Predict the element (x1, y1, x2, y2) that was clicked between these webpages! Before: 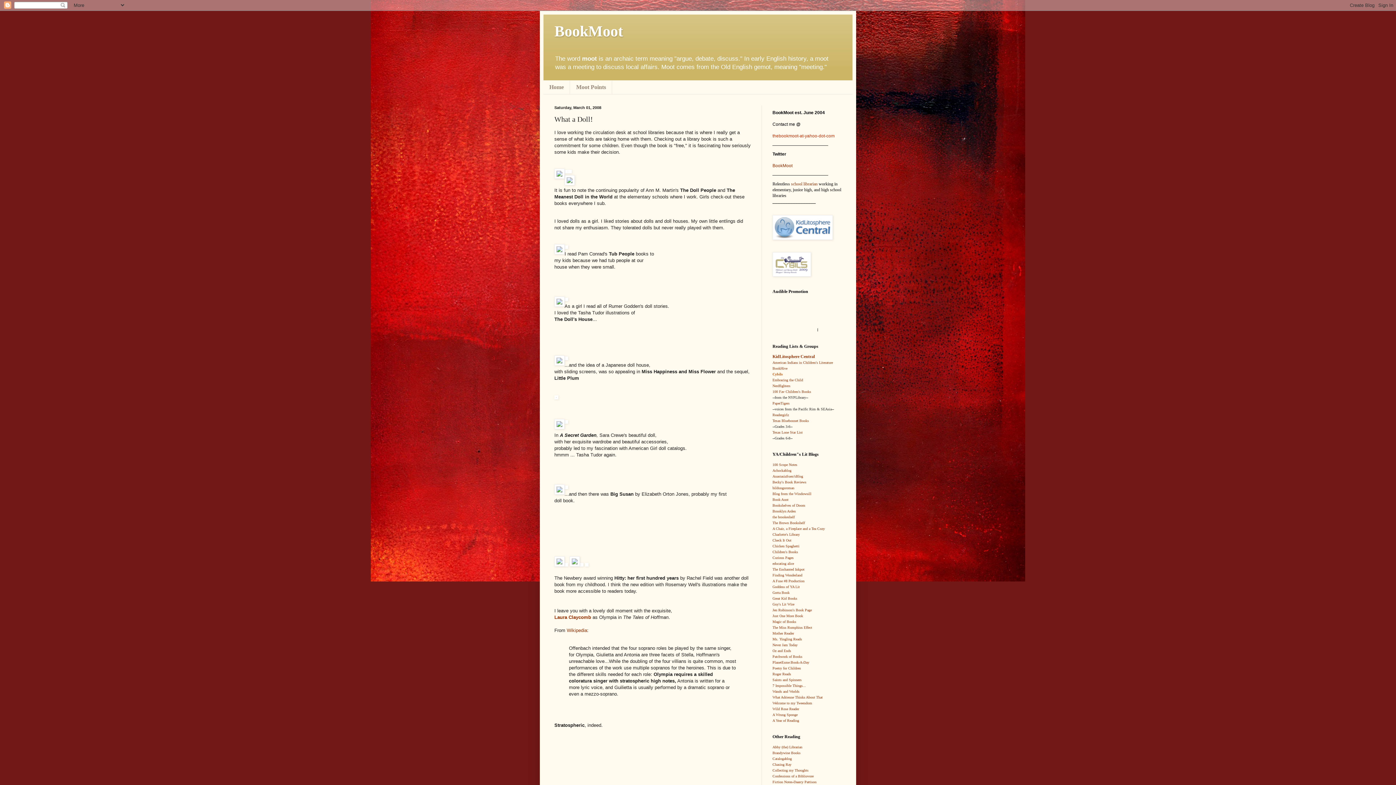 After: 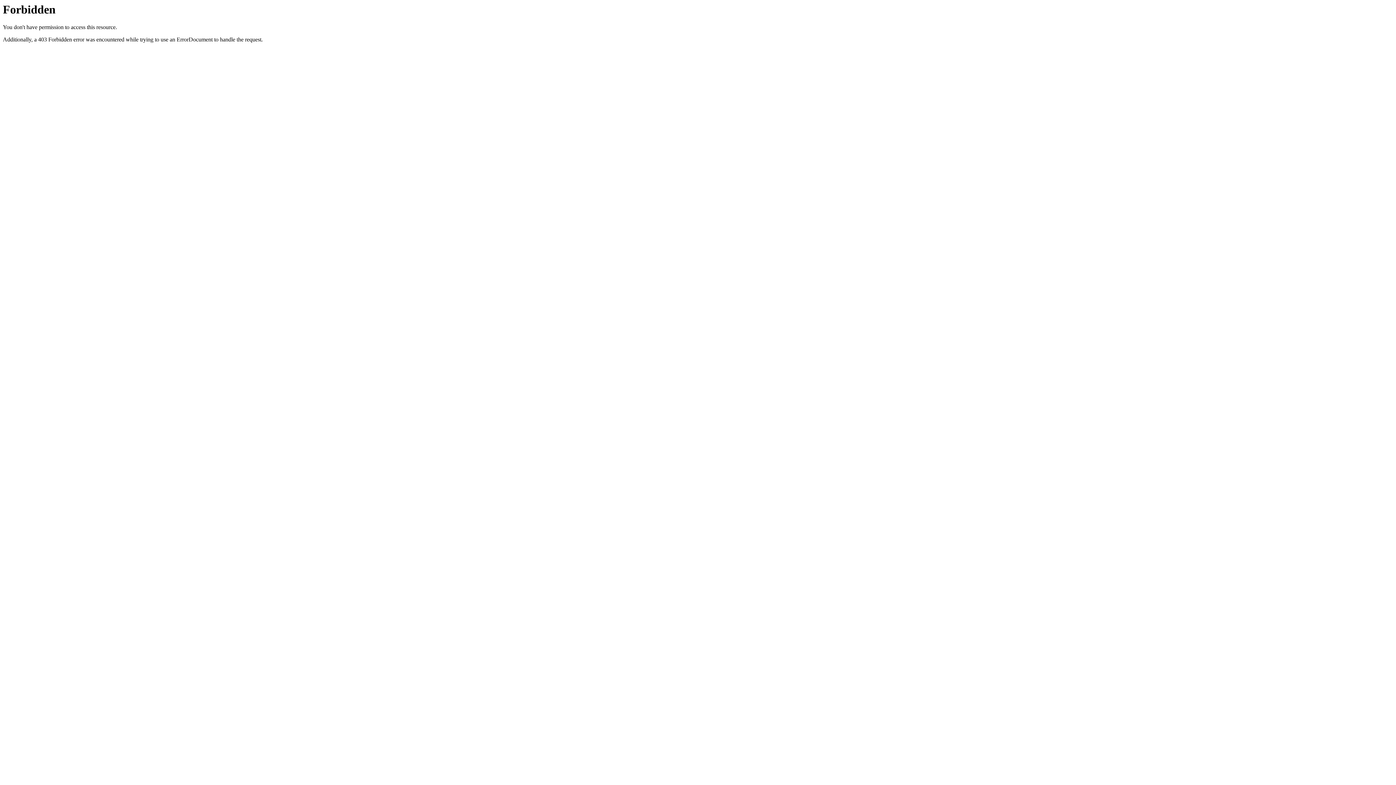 Action: bbox: (791, 181, 817, 186) label: school librarian